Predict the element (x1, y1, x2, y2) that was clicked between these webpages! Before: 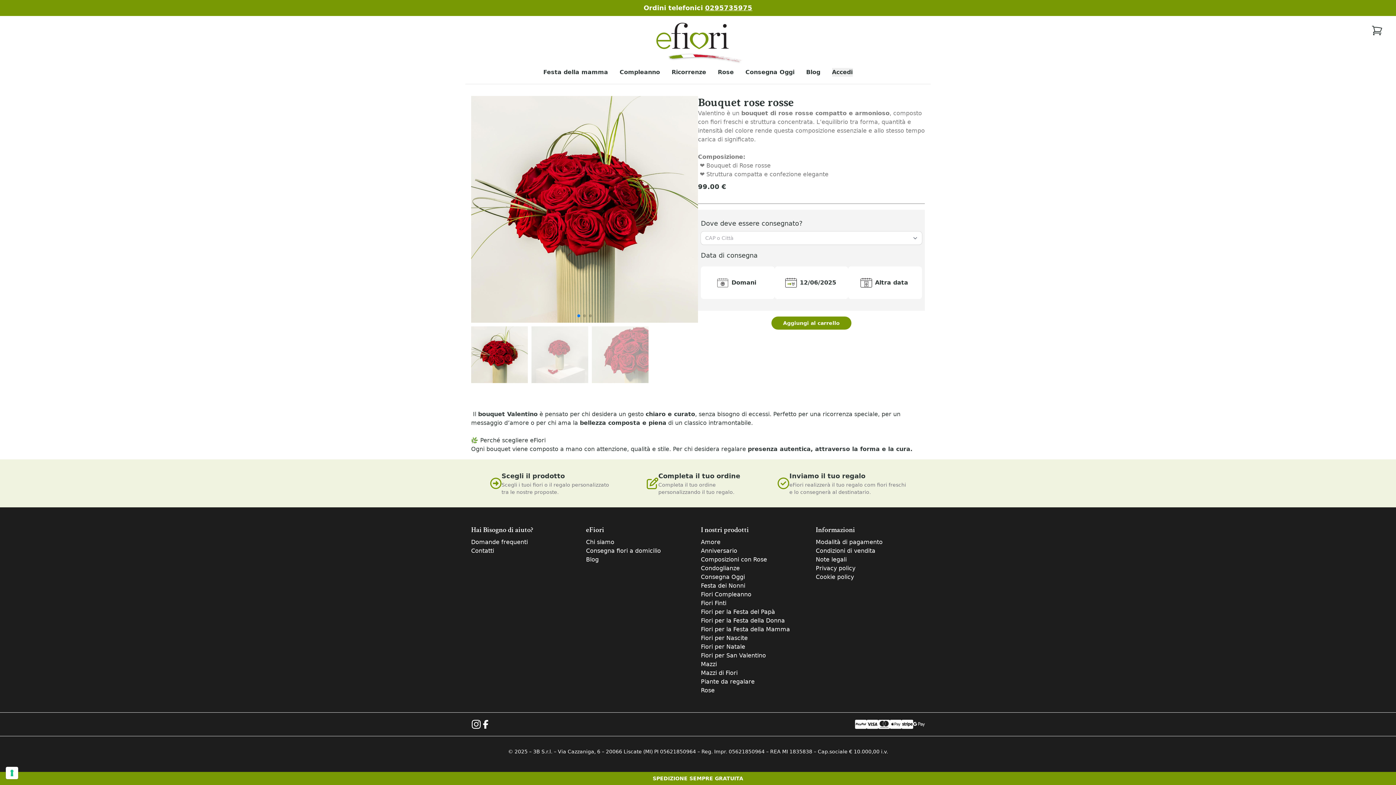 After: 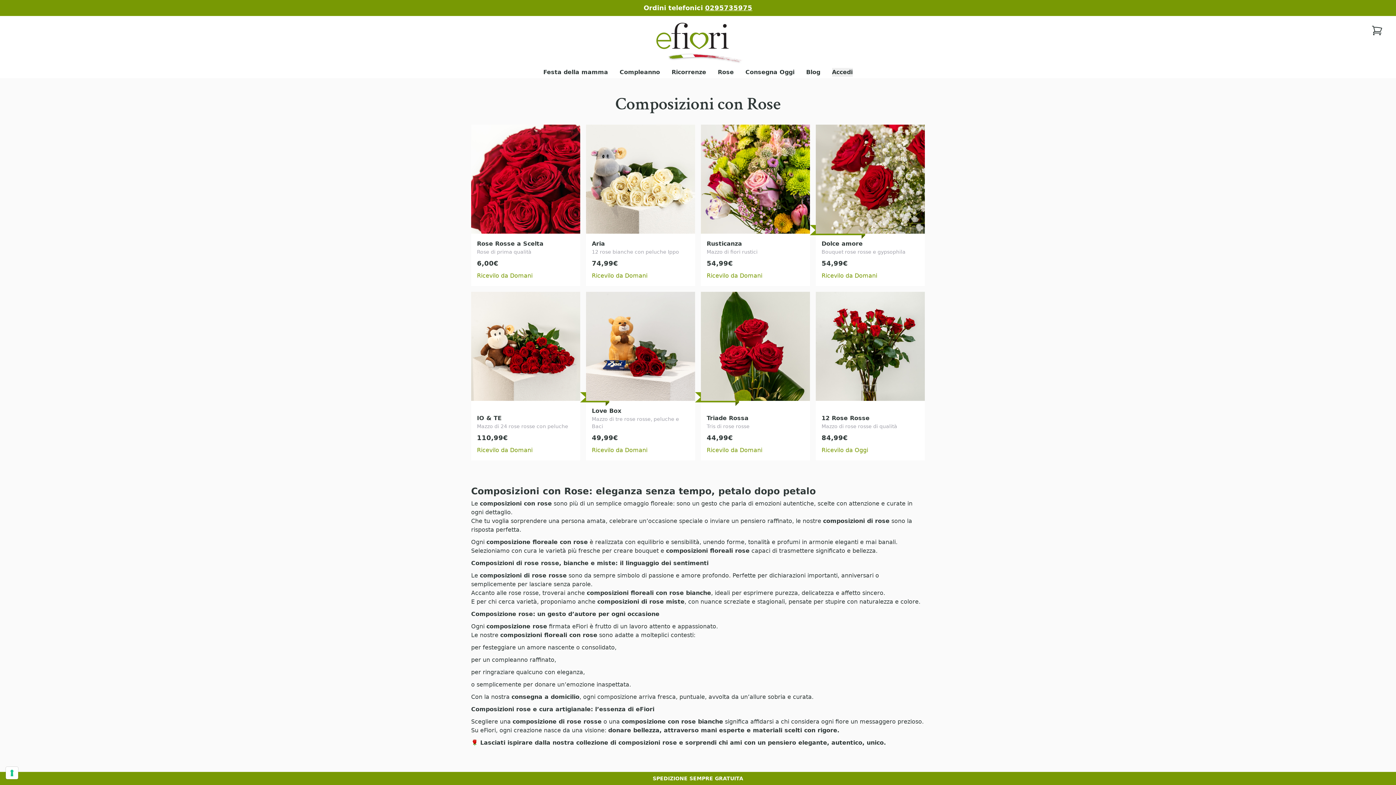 Action: bbox: (701, 555, 767, 564) label: Composizioni con Rose